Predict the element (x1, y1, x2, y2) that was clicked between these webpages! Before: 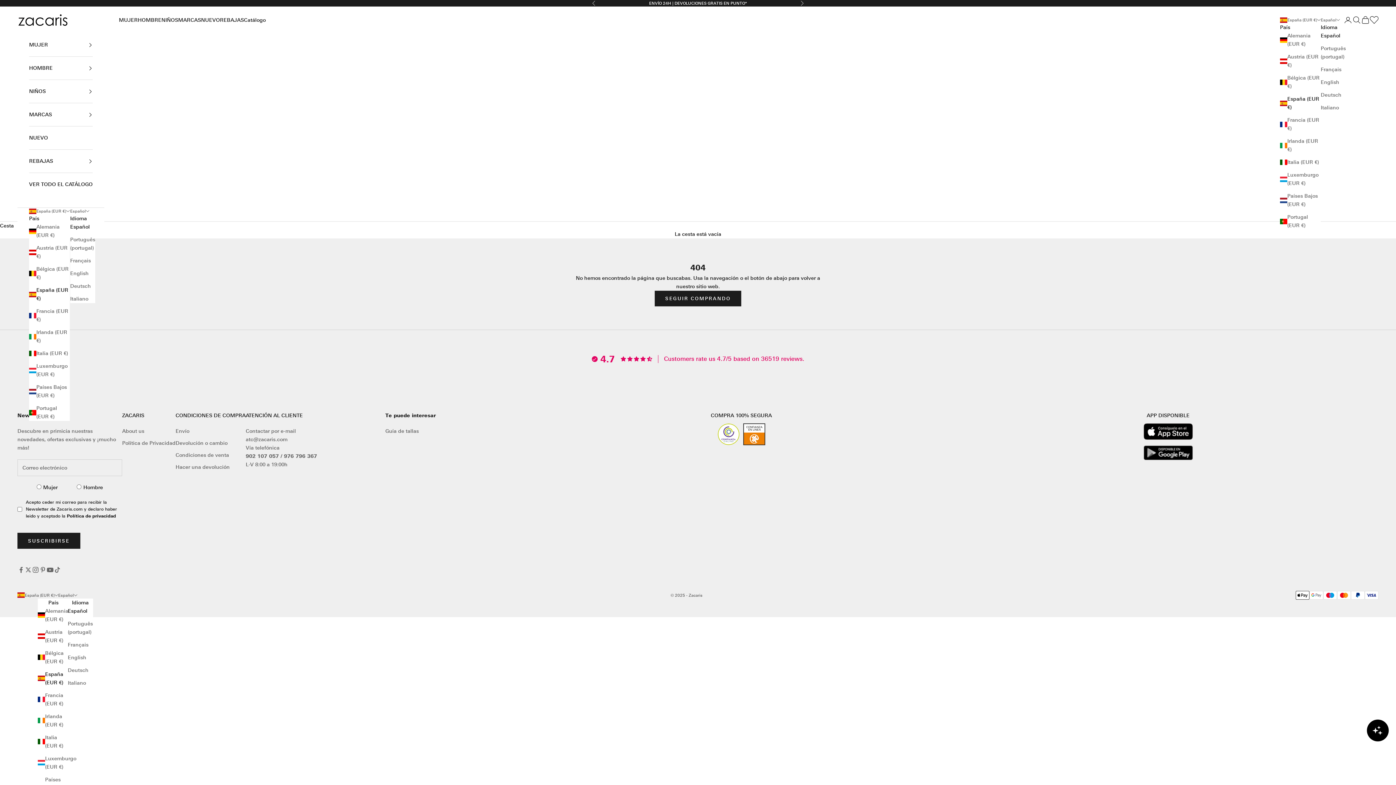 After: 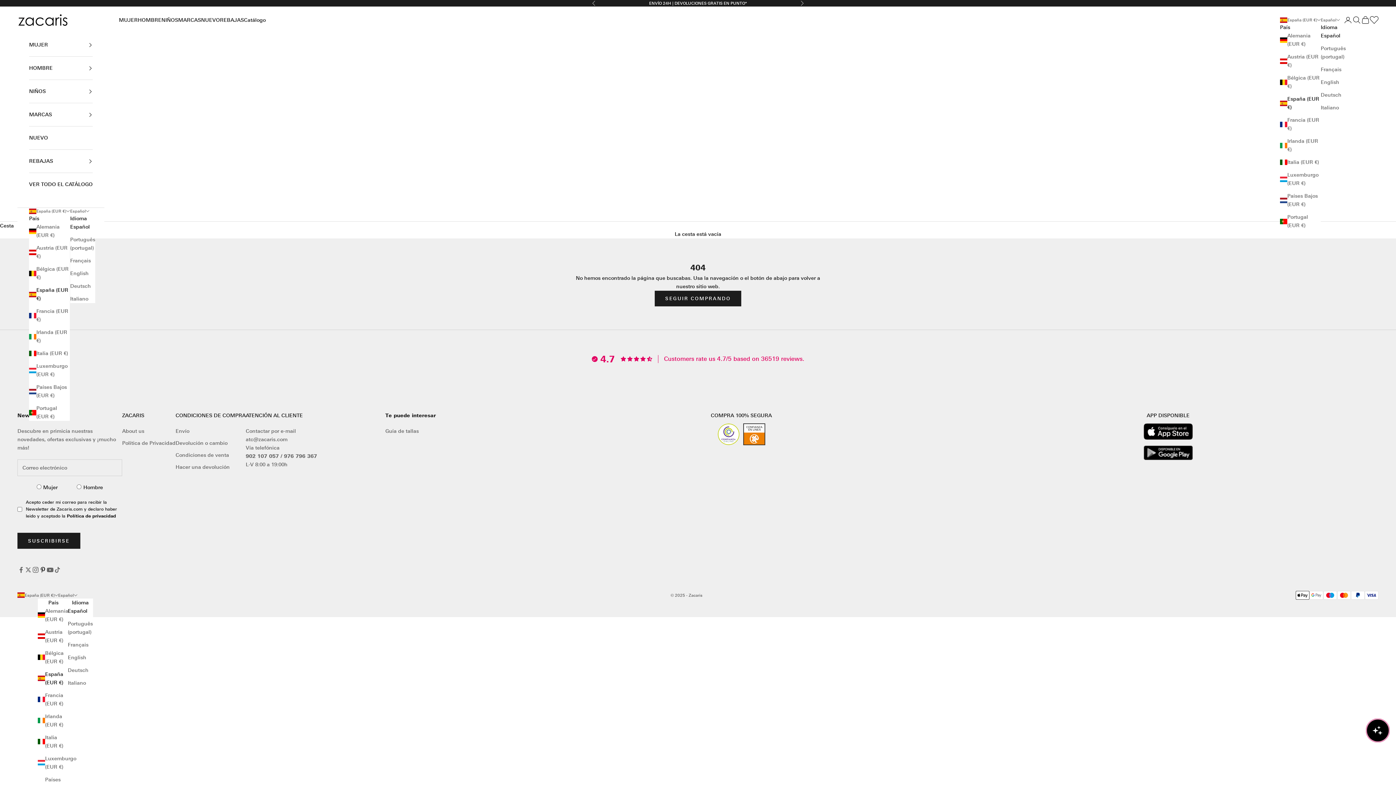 Action: bbox: (39, 566, 46, 573) label: Síguenos en Pinterest